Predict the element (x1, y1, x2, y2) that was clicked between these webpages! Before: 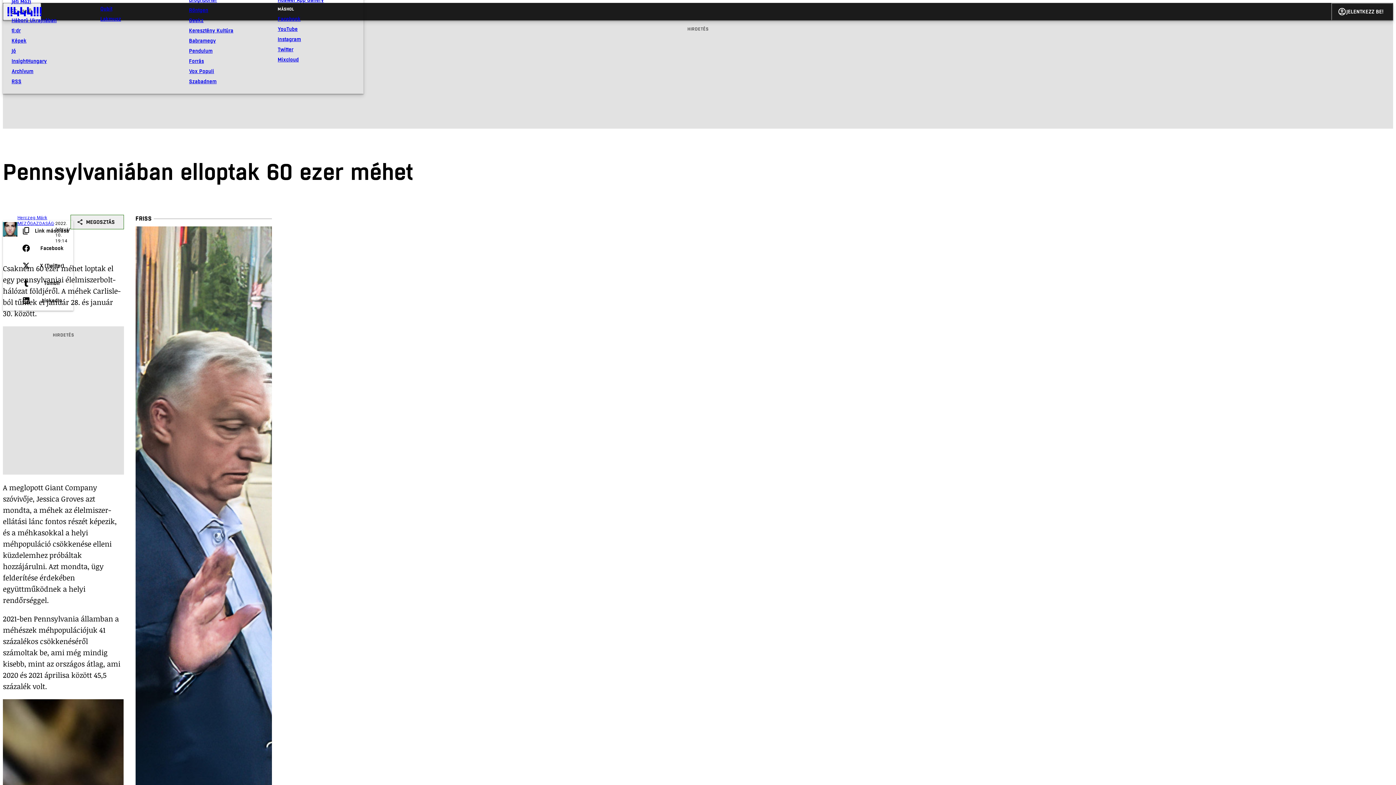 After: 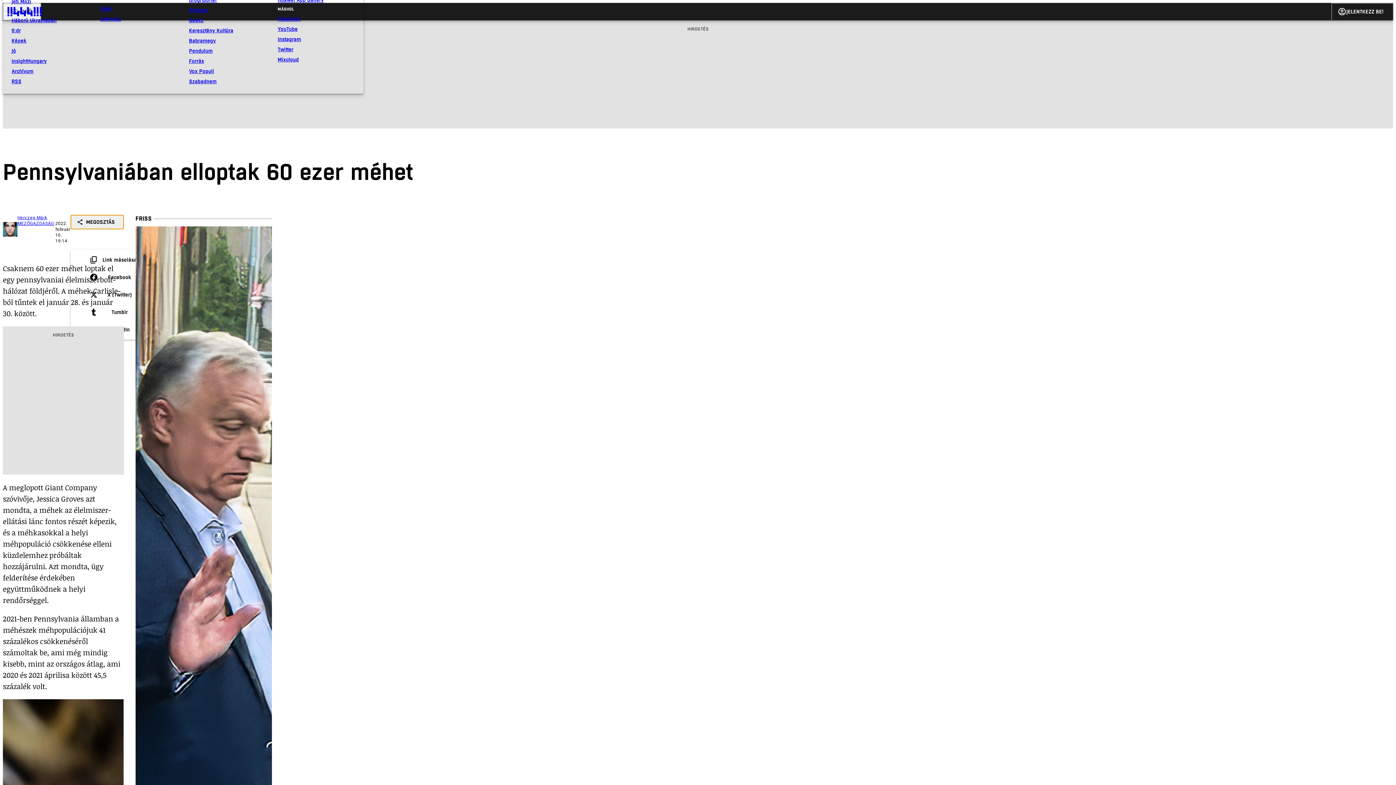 Action: label: share
MEGOSZTÁS bbox: (70, 214, 123, 229)